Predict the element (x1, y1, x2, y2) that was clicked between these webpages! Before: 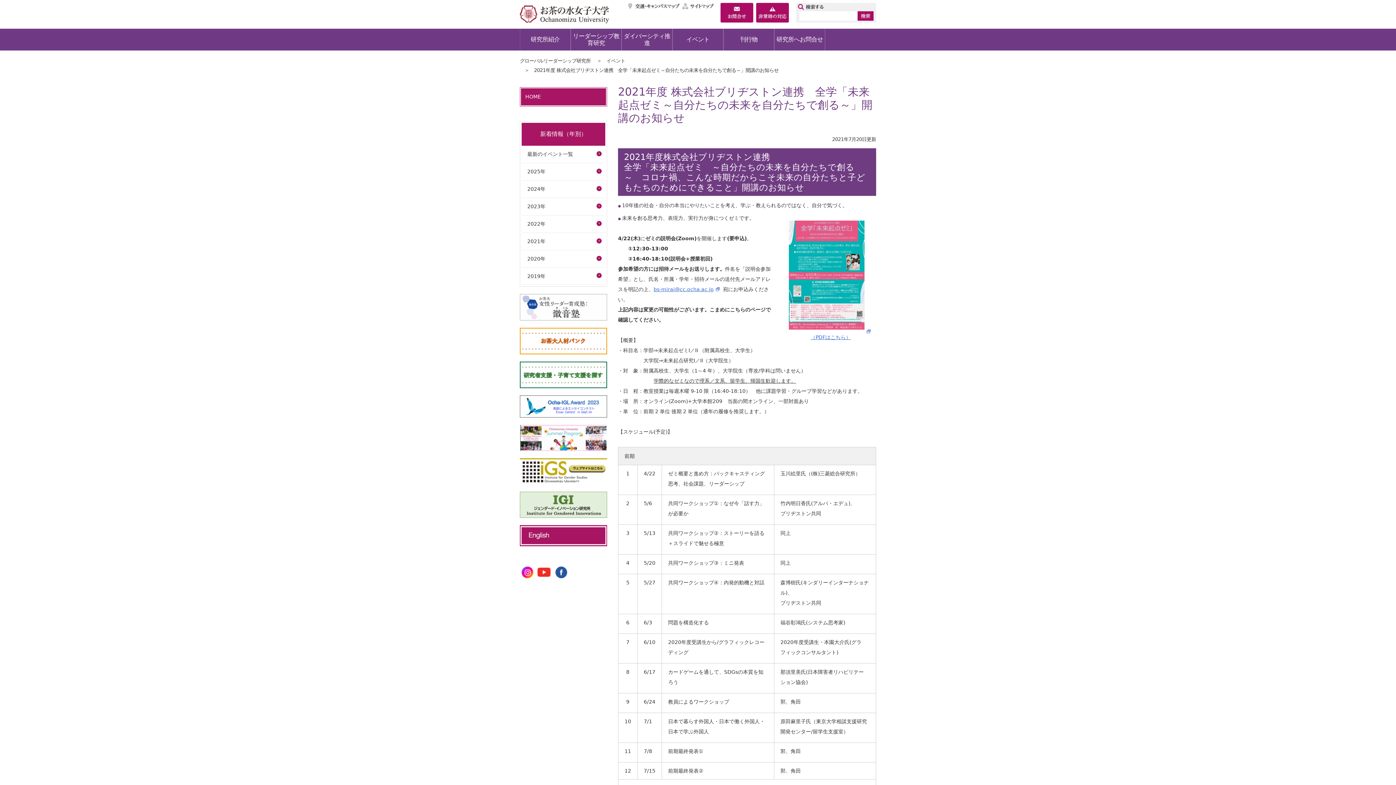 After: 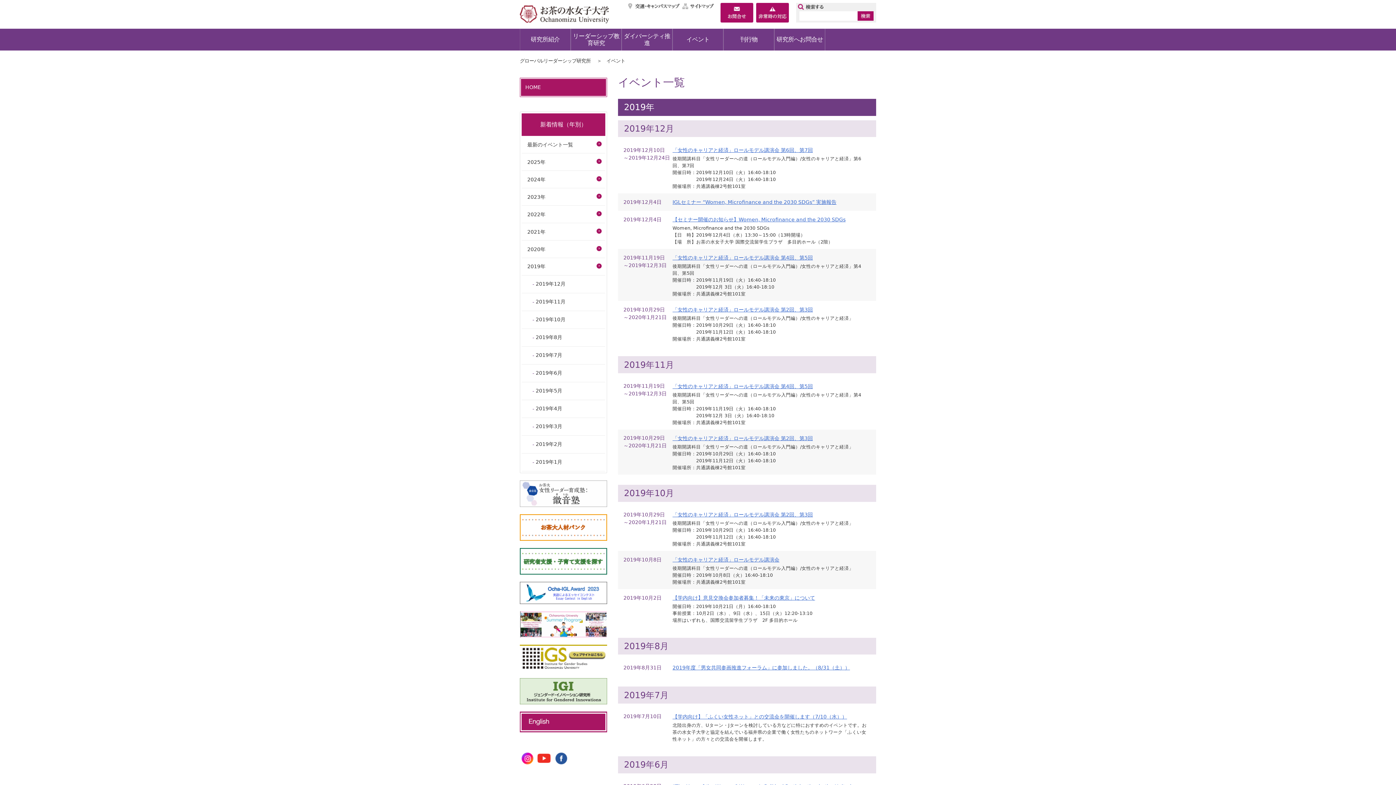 Action: bbox: (521, 267, 605, 285) label: 2019年